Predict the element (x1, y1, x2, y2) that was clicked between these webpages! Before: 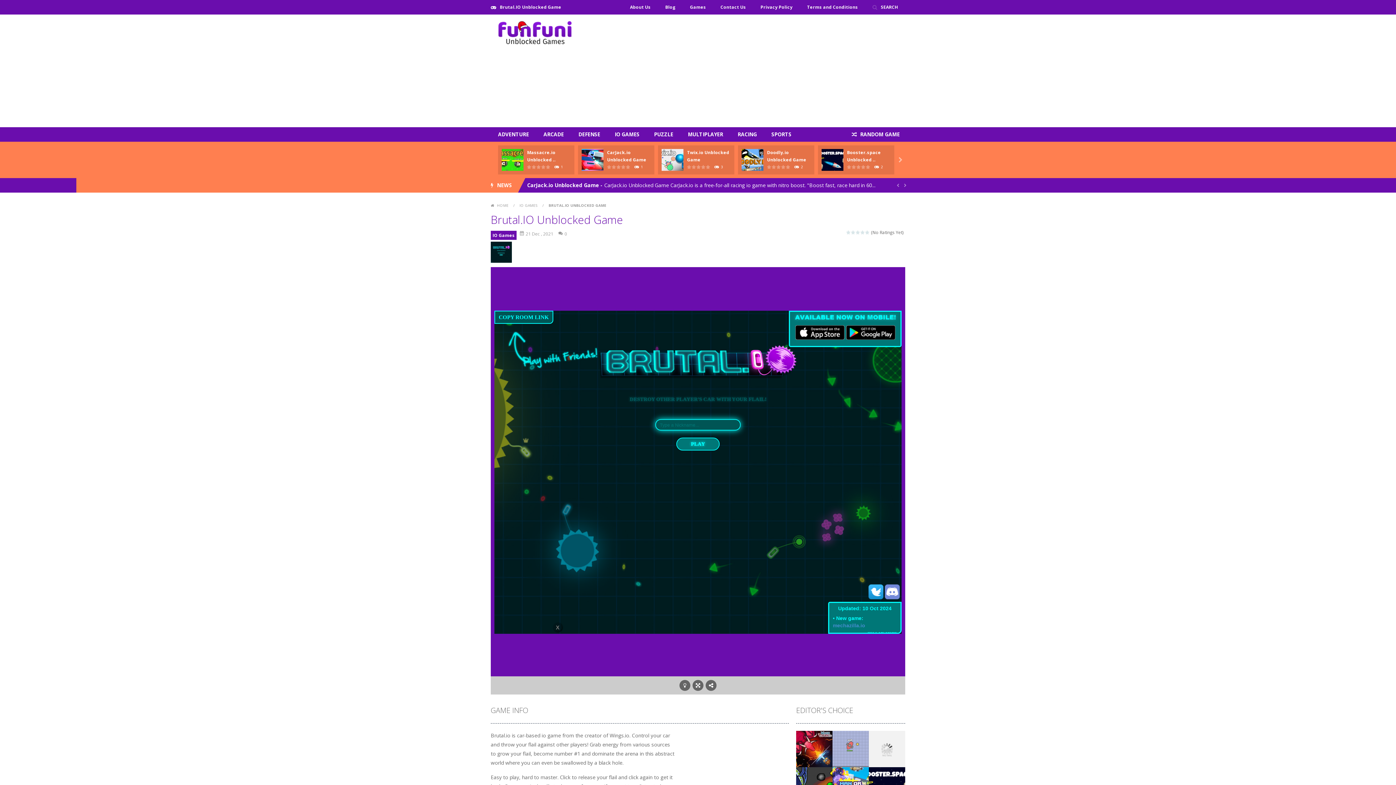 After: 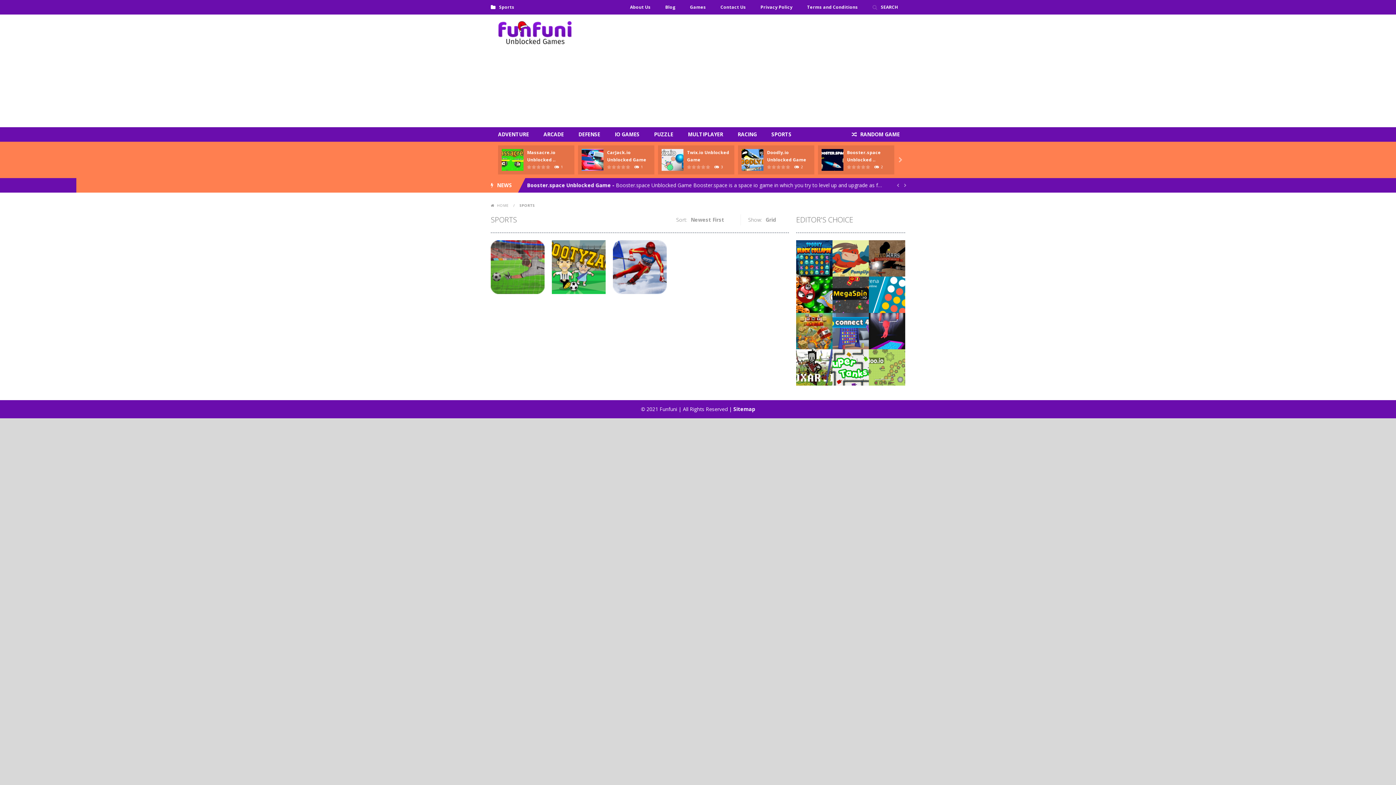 Action: bbox: (764, 127, 798, 141) label: SPORTS